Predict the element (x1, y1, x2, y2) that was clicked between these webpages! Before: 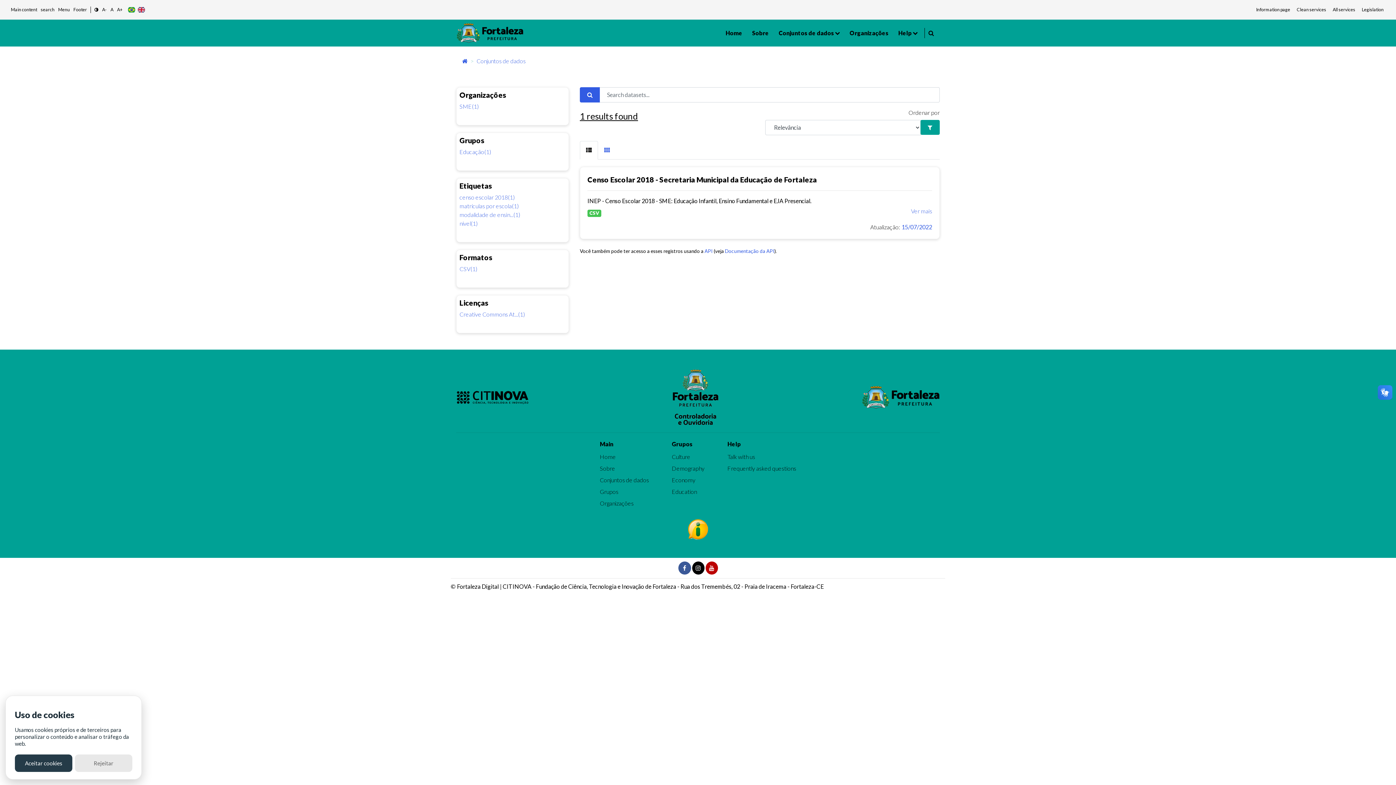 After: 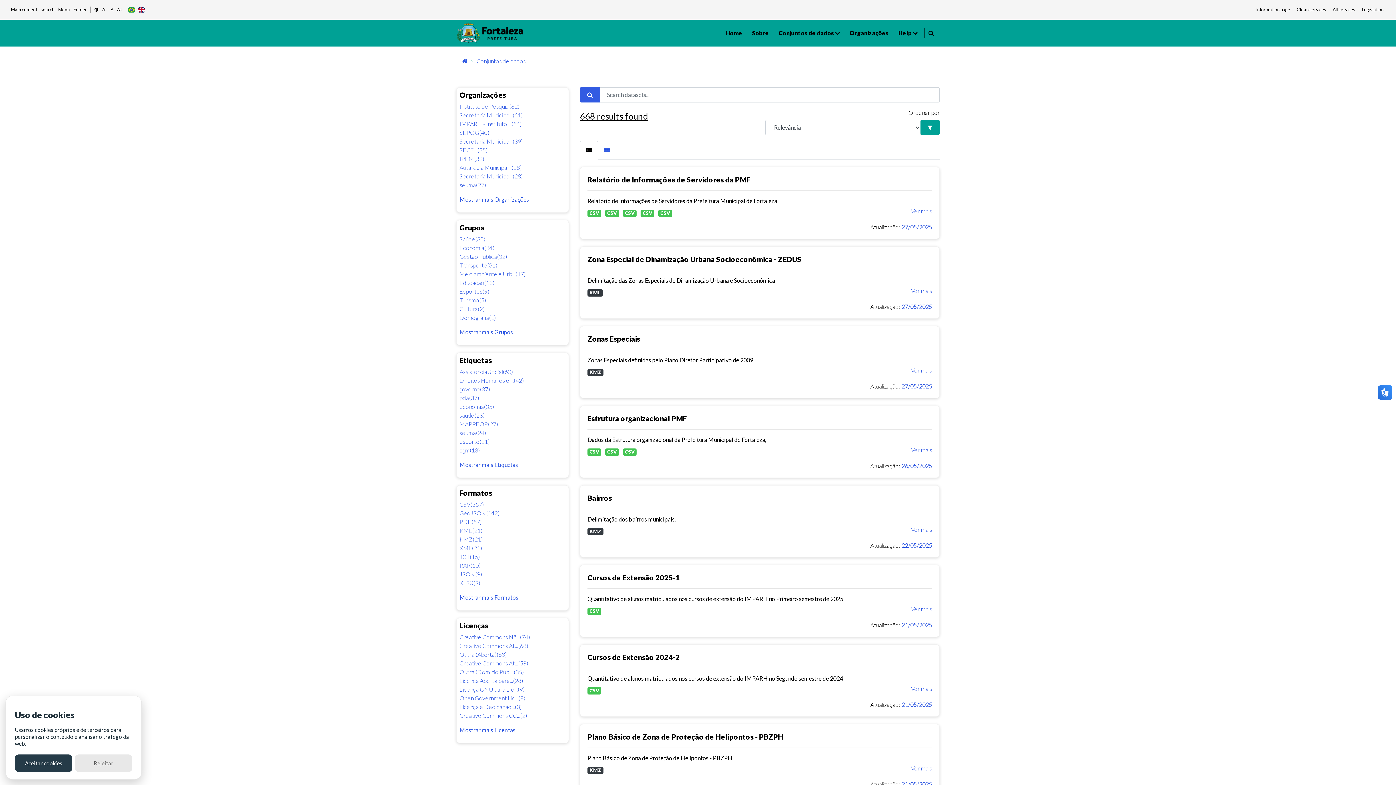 Action: bbox: (920, 119, 940, 134)